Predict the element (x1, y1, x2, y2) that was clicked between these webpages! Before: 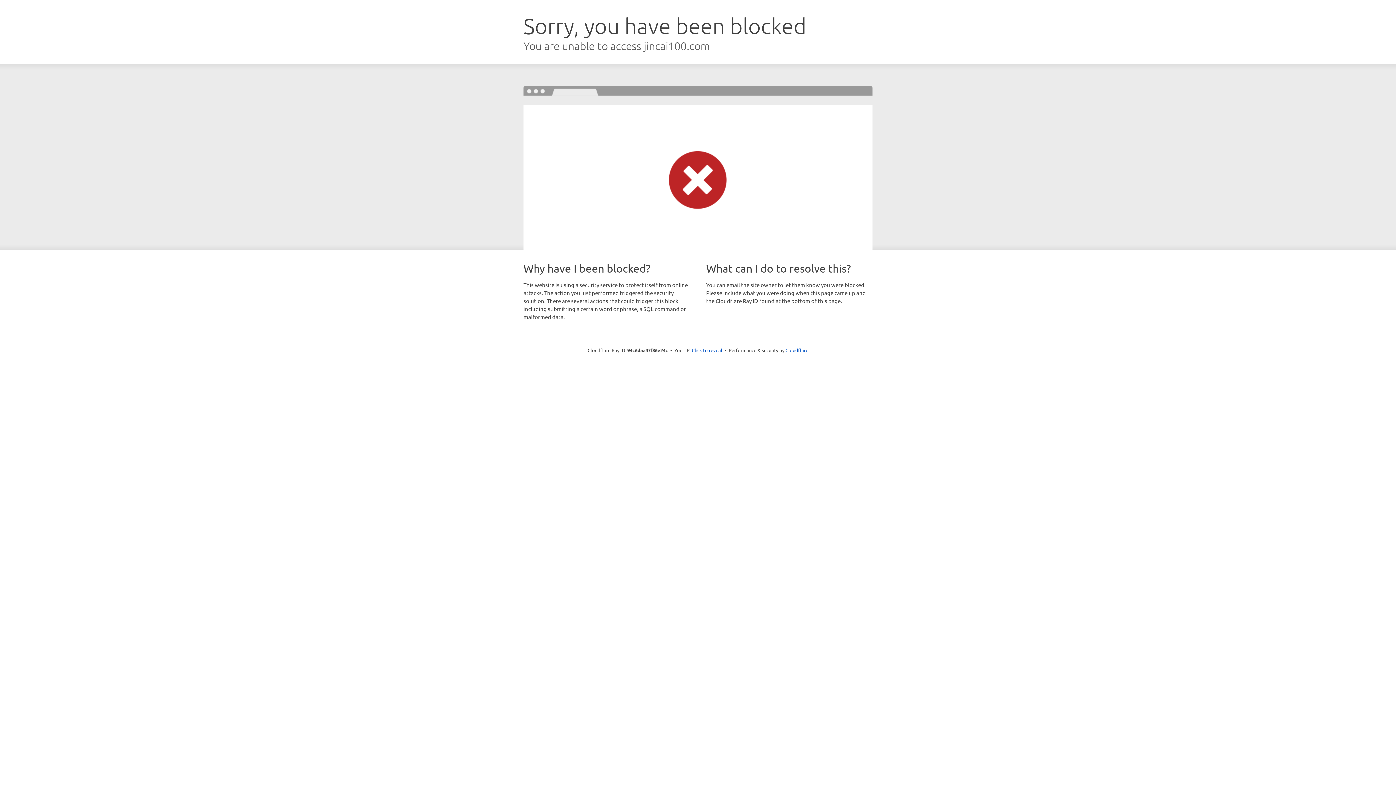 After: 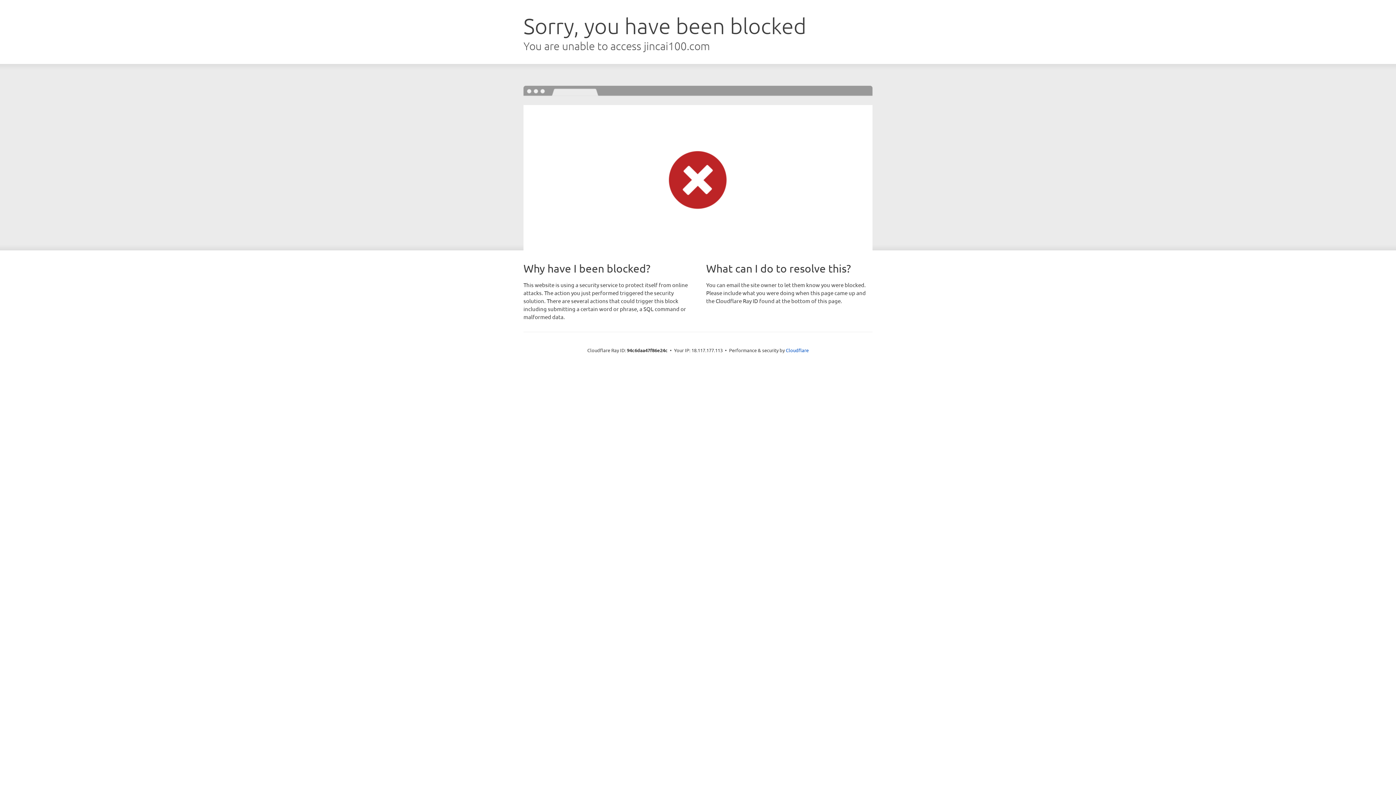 Action: bbox: (692, 346, 722, 353) label: Click to reveal